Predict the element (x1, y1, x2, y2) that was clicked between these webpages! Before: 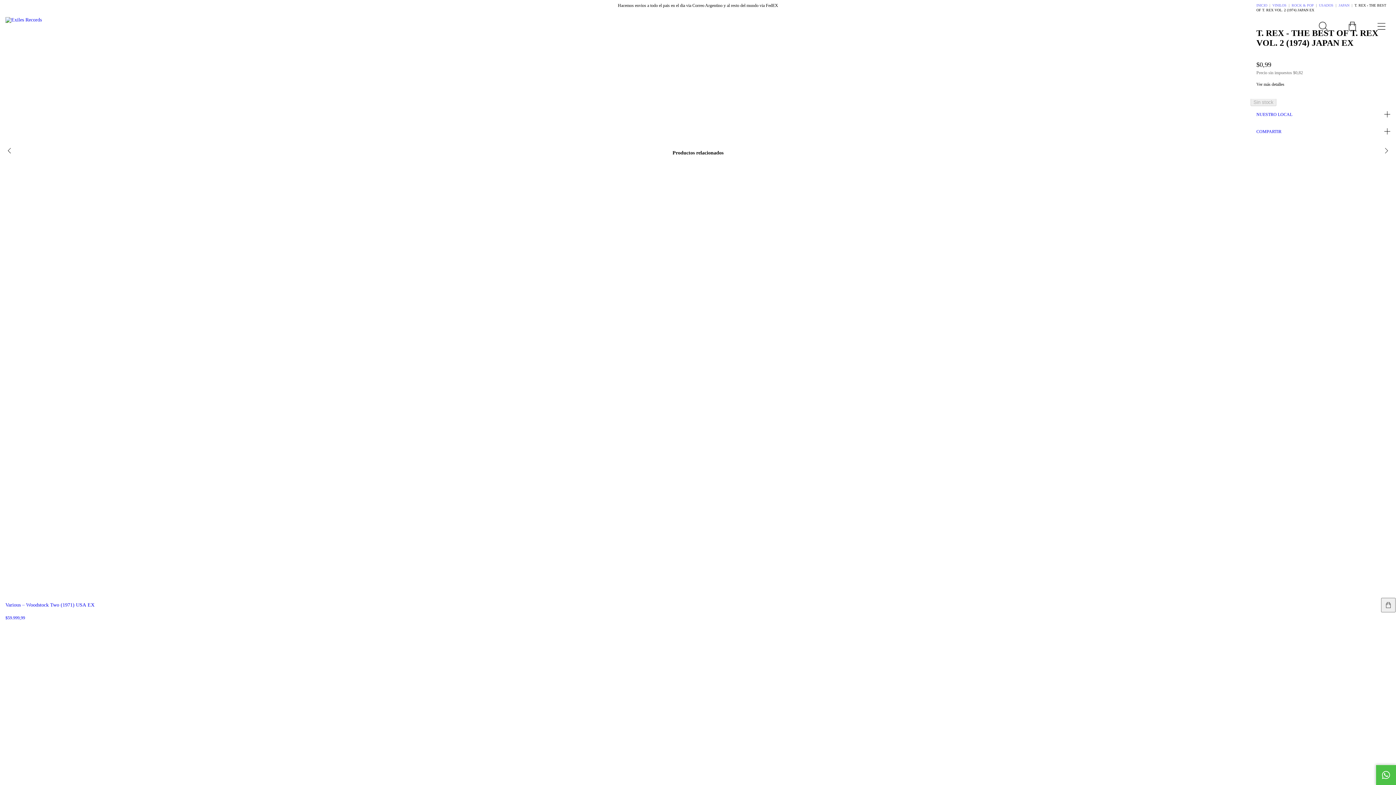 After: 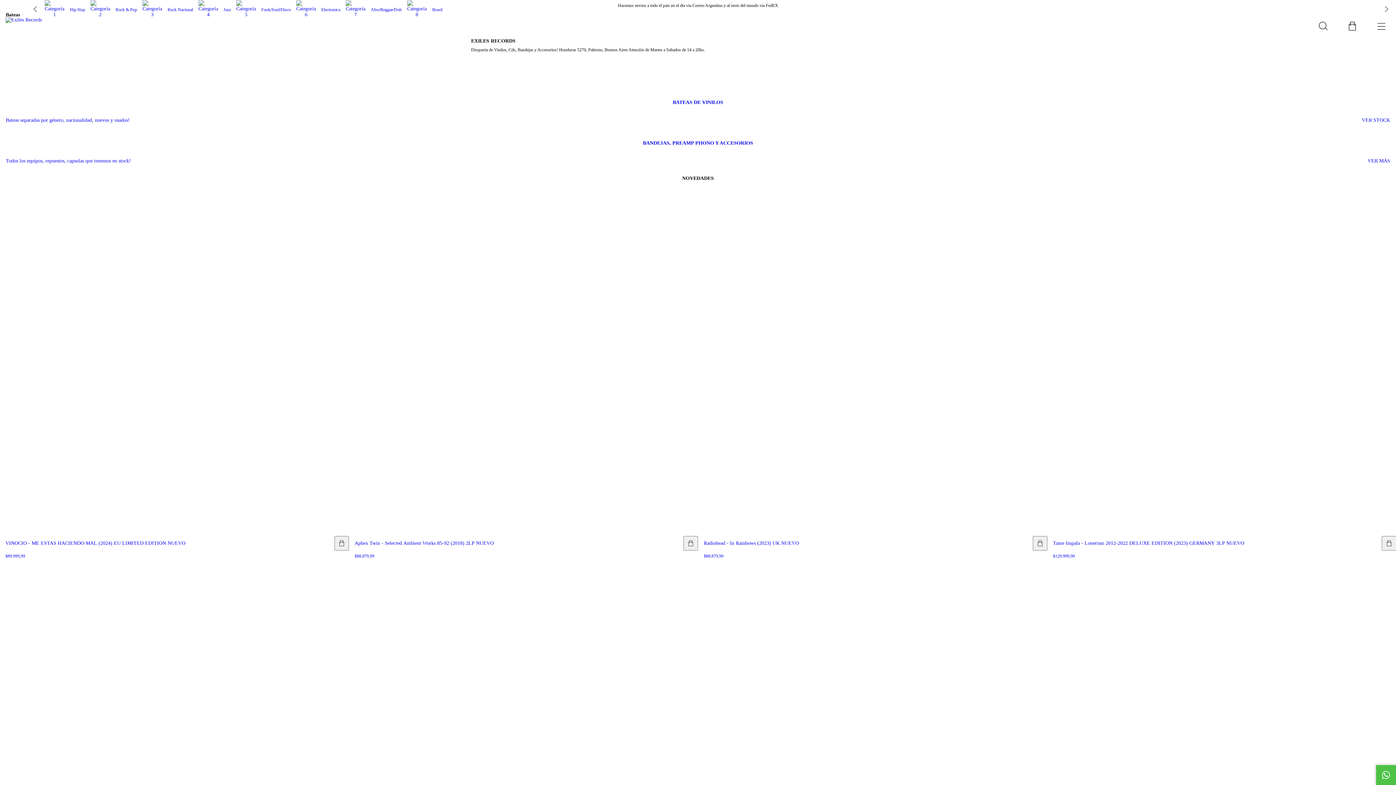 Action: bbox: (0, 16, 47, 22)